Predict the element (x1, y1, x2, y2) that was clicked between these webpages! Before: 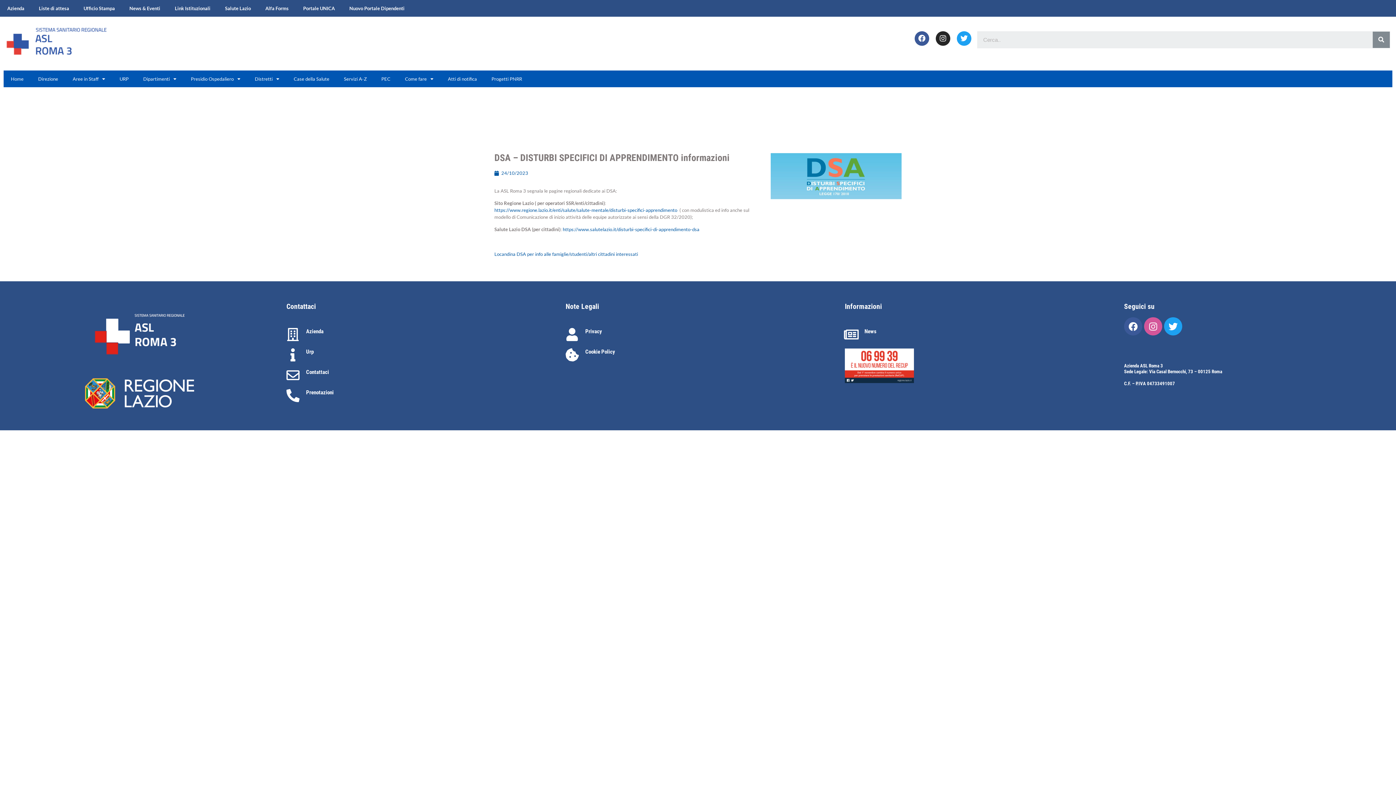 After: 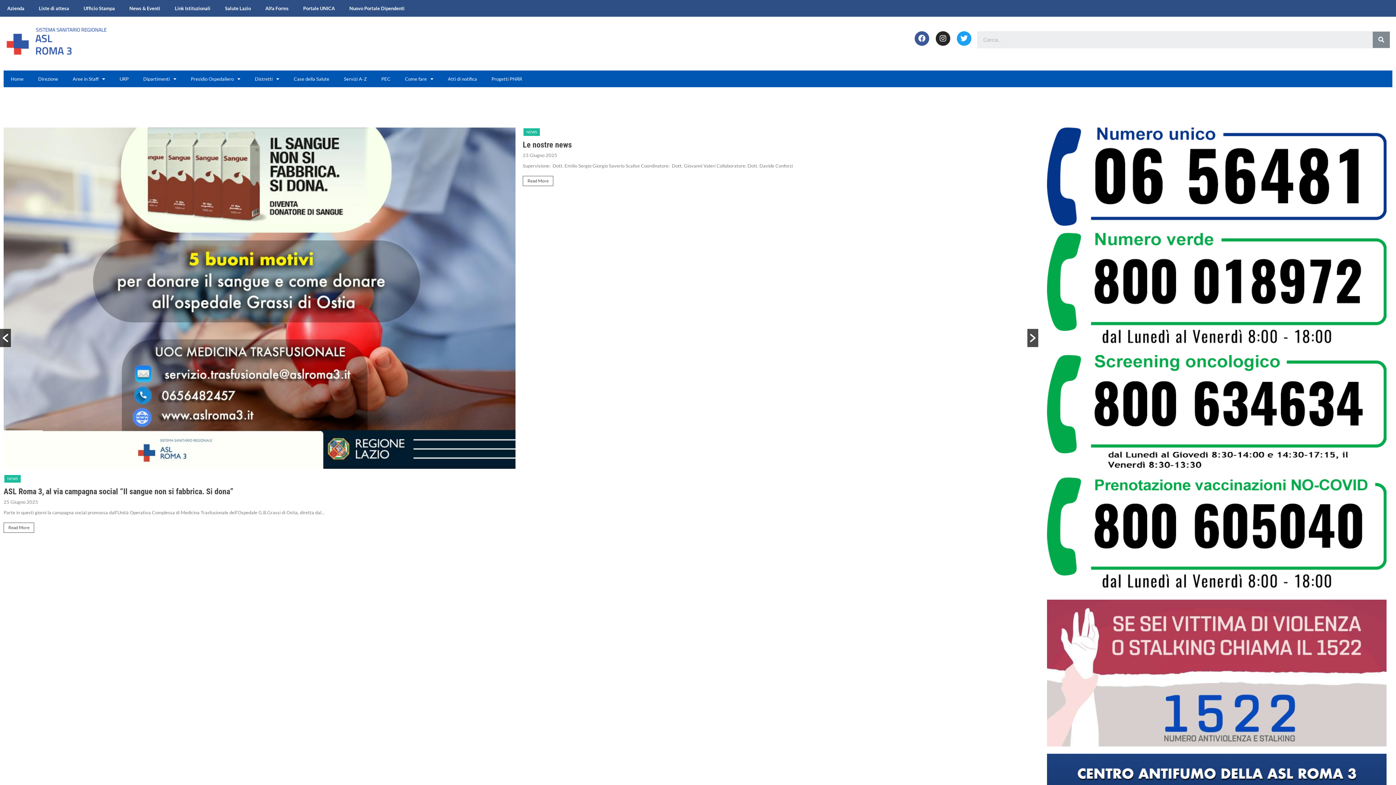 Action: bbox: (3, 70, 30, 87) label: Home